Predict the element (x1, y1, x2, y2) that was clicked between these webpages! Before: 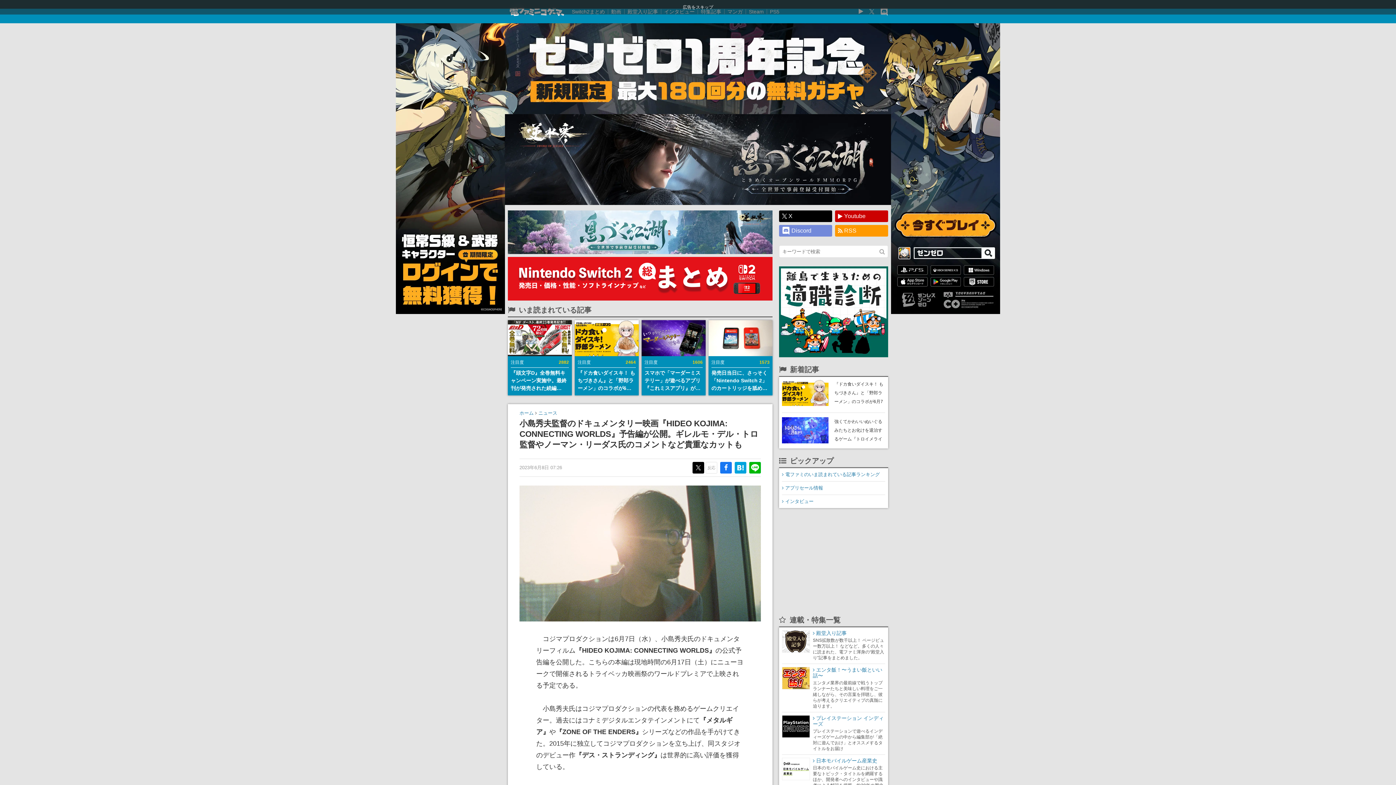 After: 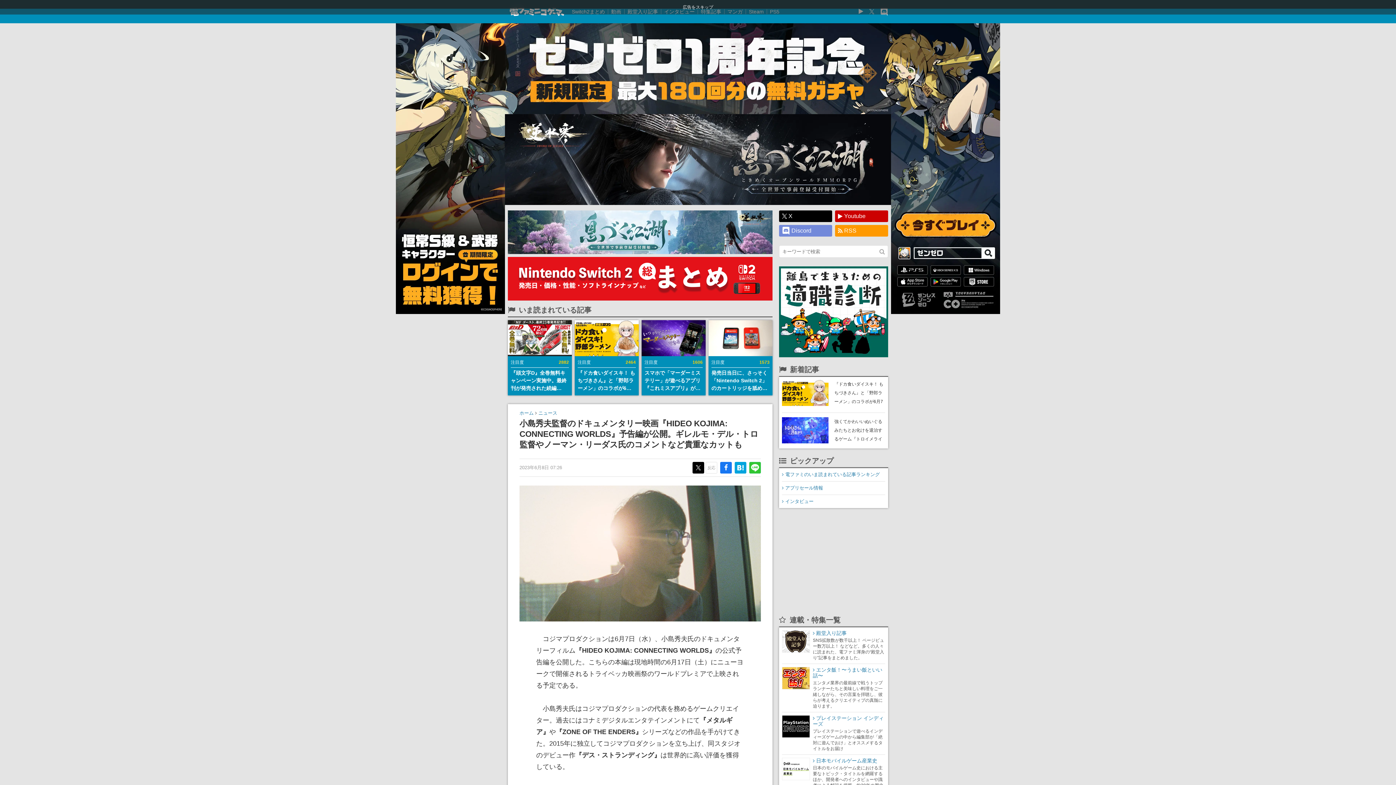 Action: bbox: (749, 462, 761, 473)